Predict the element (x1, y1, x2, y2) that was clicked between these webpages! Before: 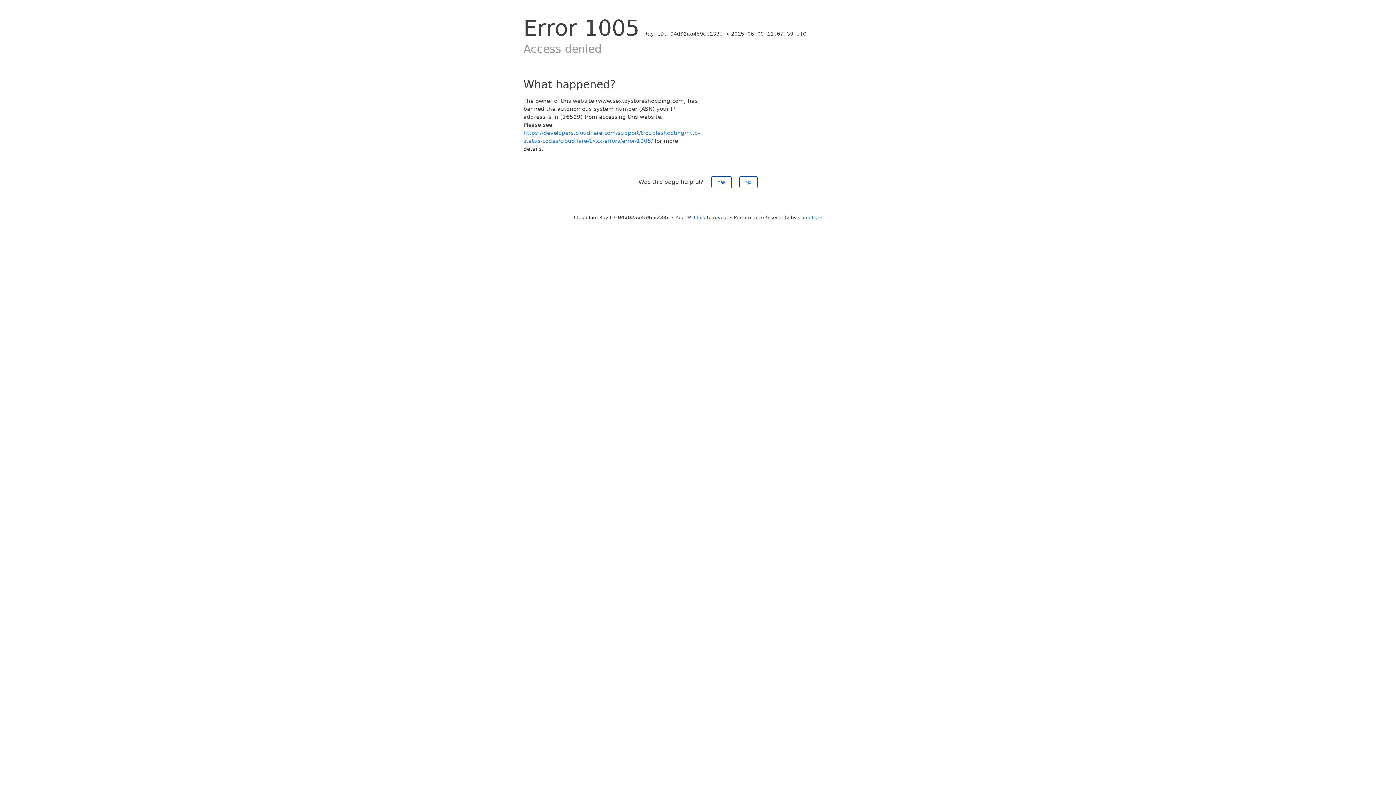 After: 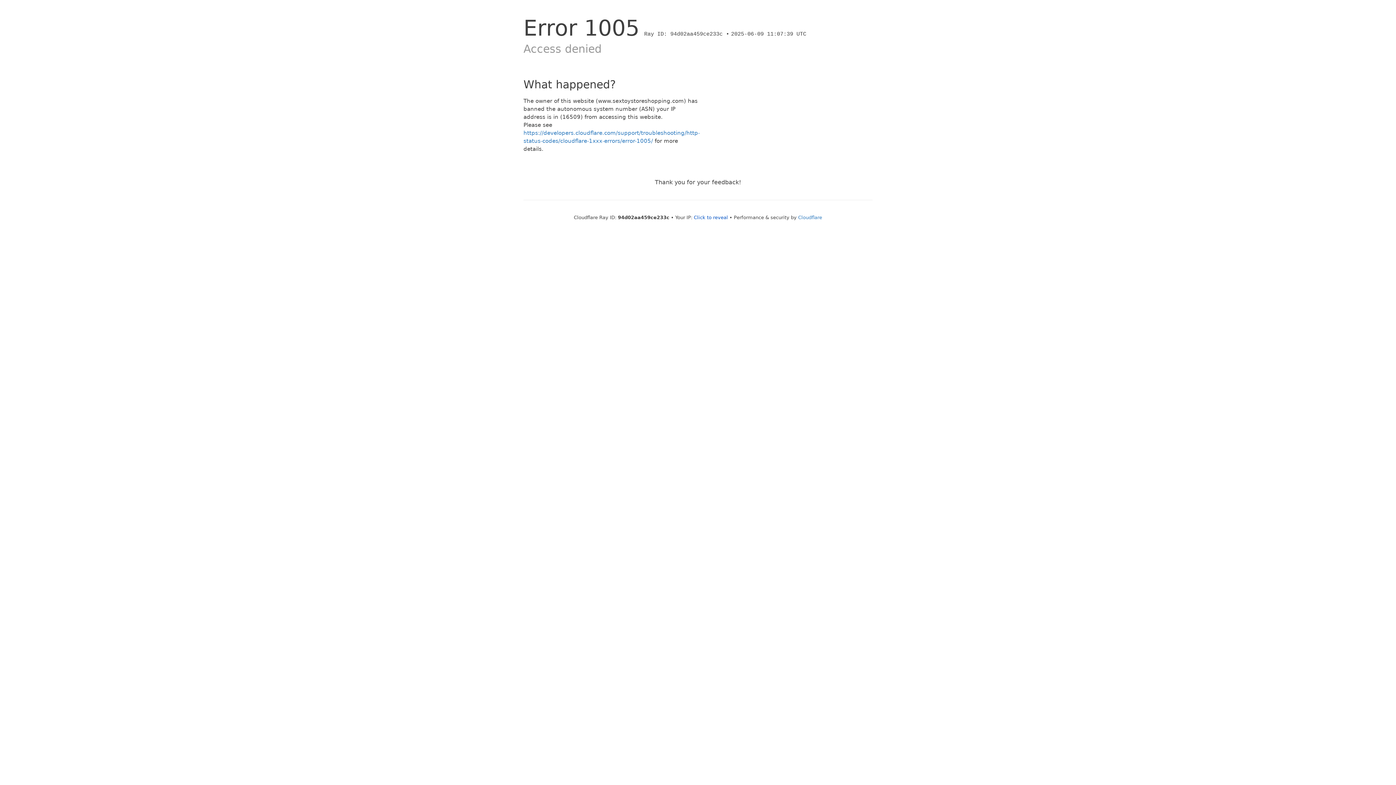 Action: bbox: (711, 176, 731, 188) label: Yes